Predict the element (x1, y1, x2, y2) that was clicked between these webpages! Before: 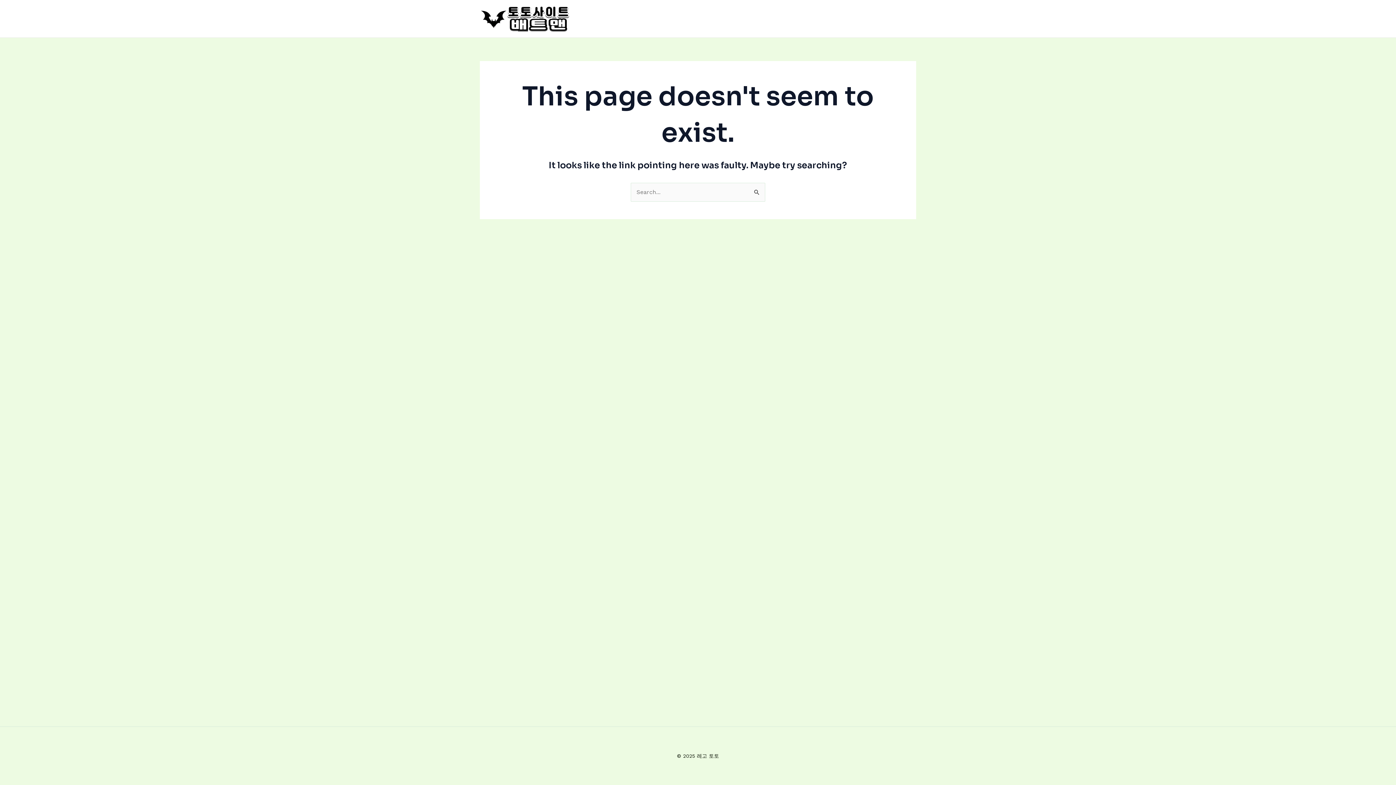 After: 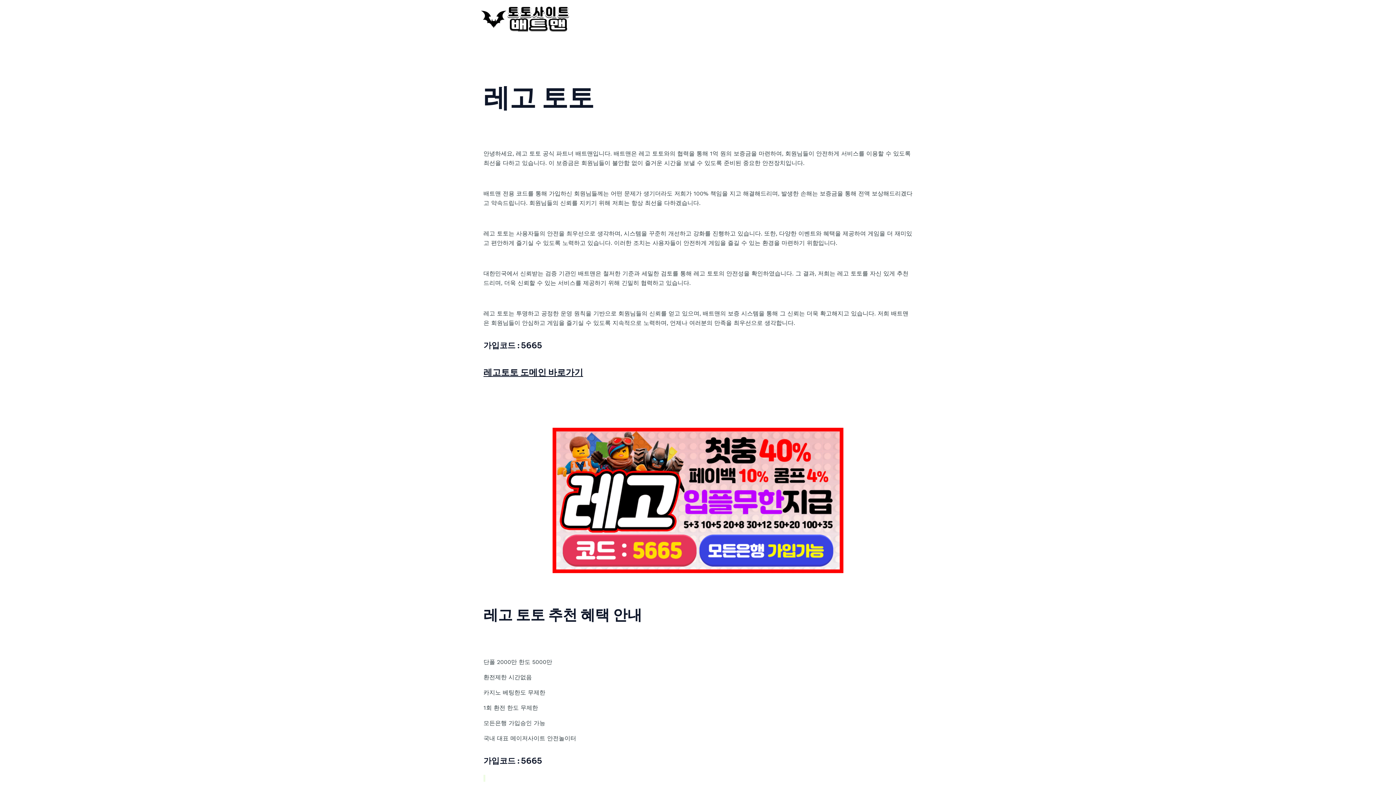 Action: bbox: (480, 14, 570, 21)